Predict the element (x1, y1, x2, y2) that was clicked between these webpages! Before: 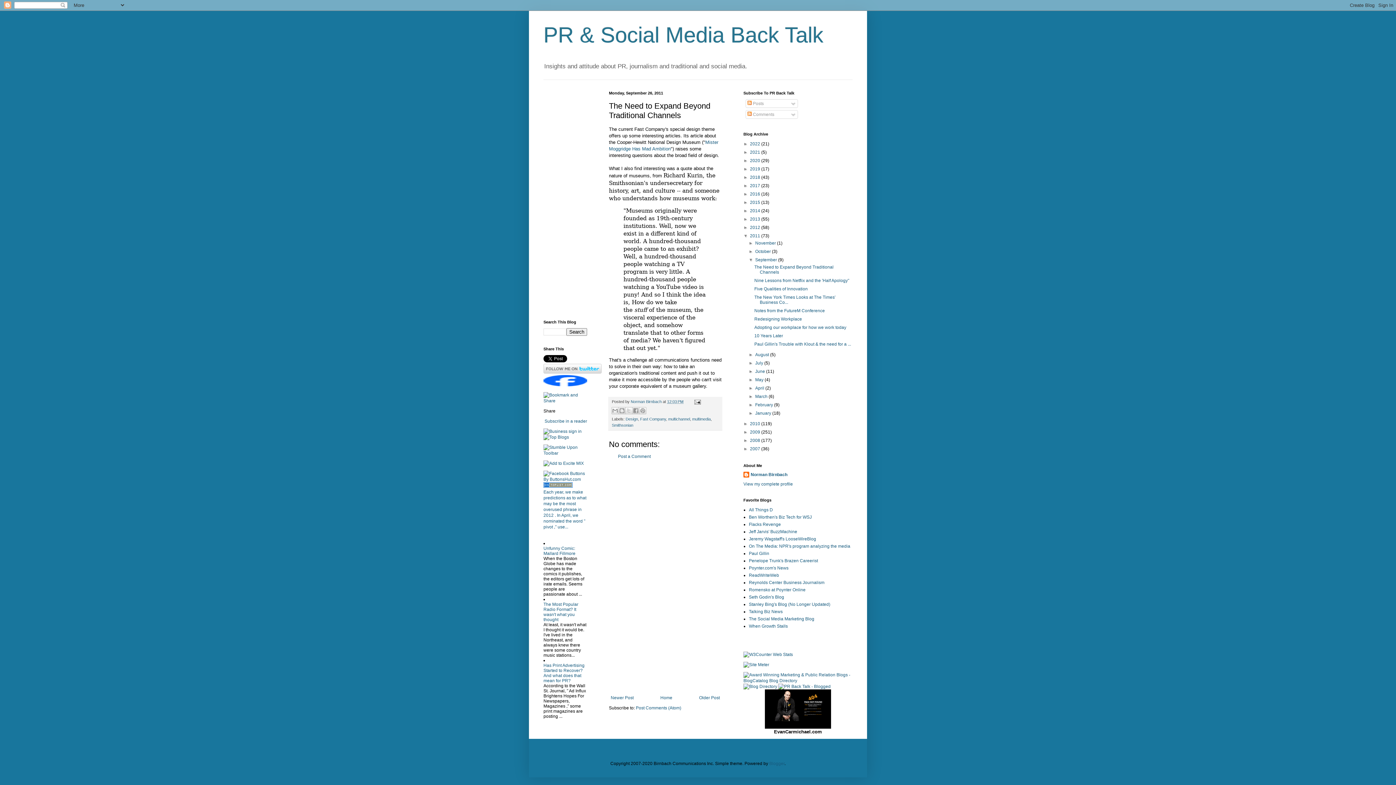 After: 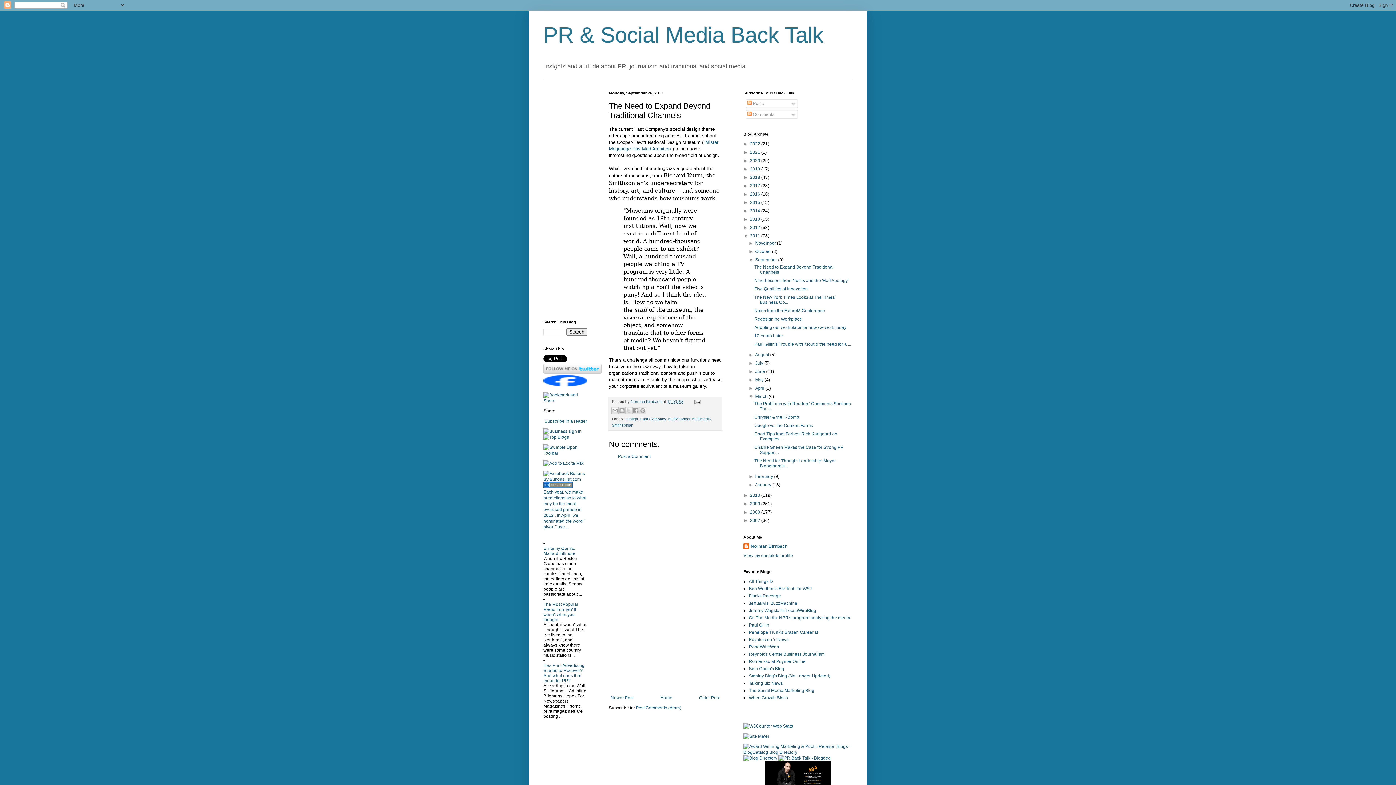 Action: label: ►   bbox: (748, 394, 755, 399)